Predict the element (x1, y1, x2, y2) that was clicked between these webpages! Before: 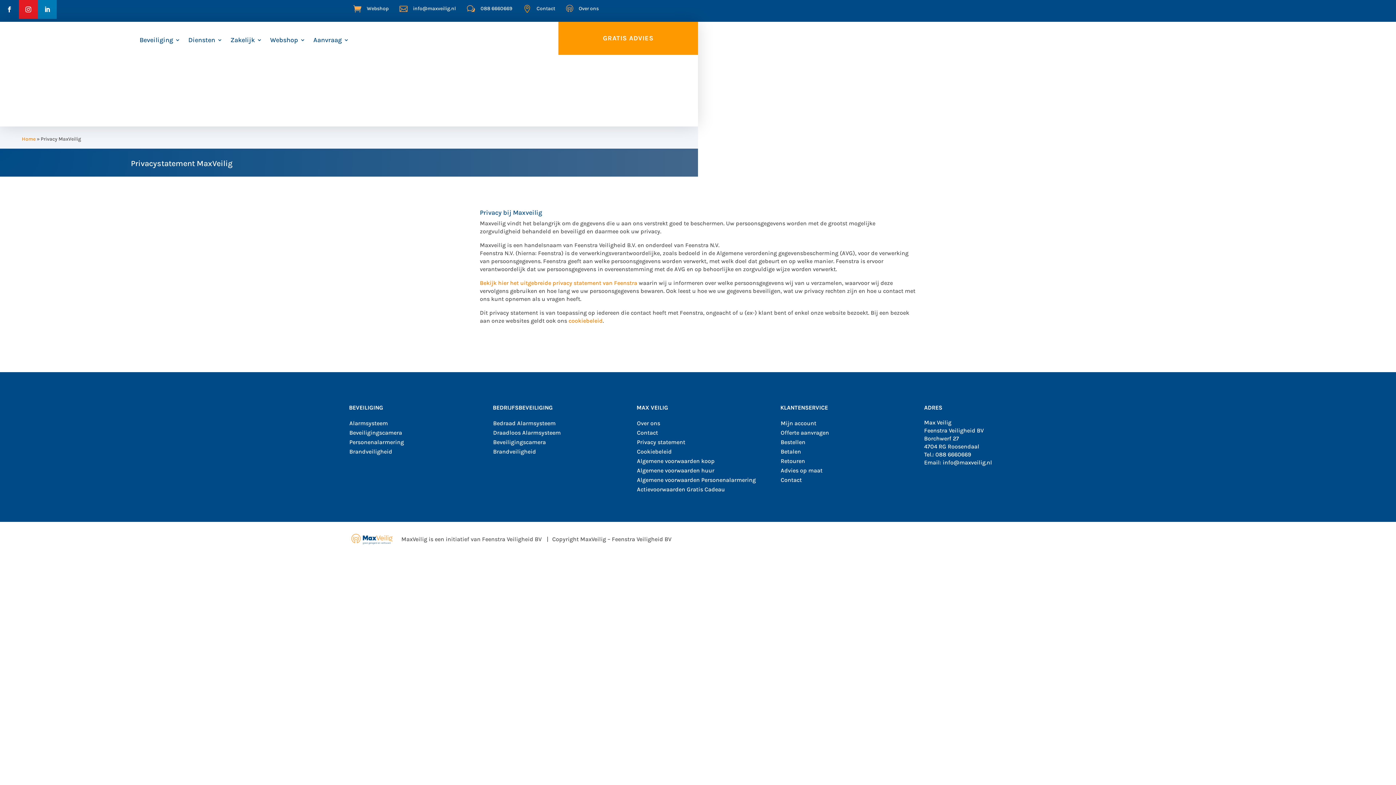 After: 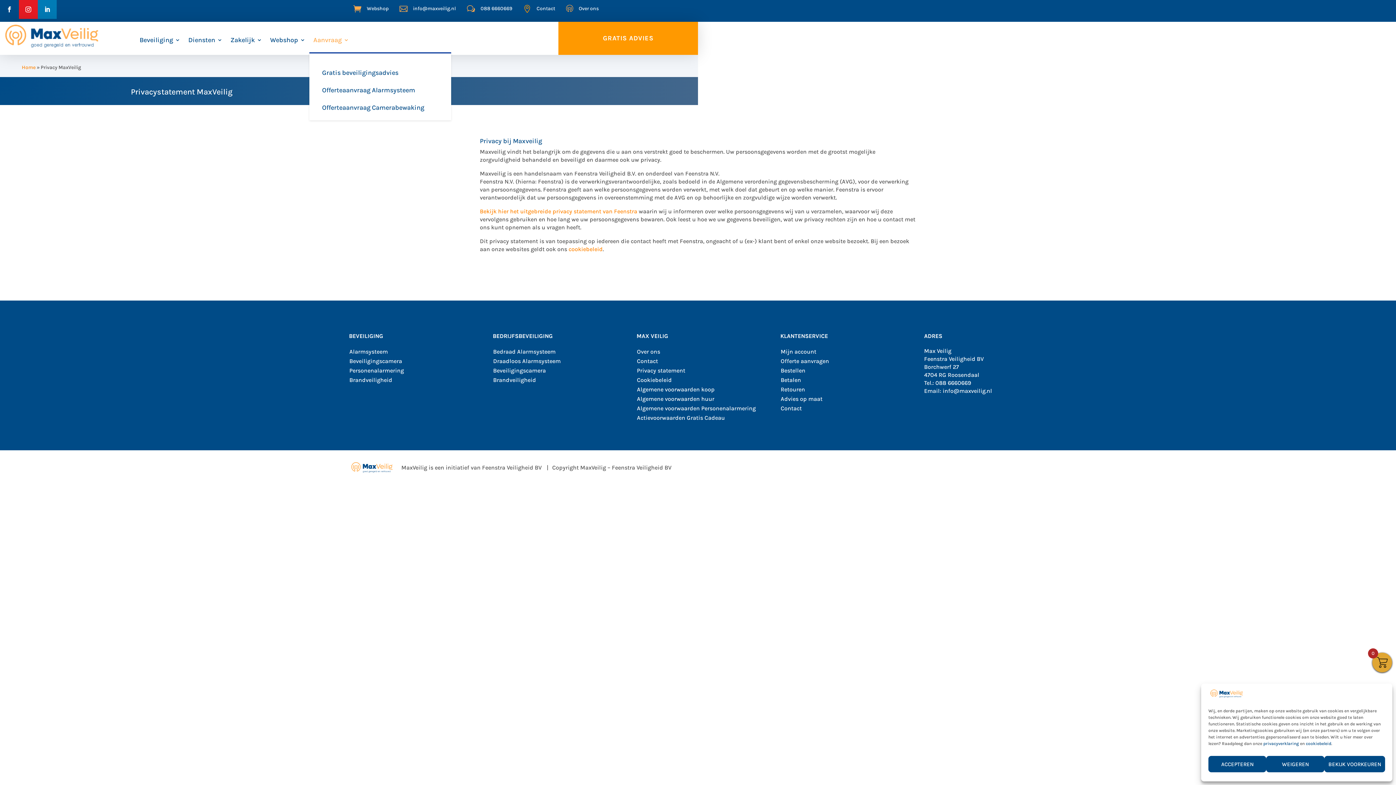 Action: label: Aanvraag bbox: (313, 30, 349, 52)